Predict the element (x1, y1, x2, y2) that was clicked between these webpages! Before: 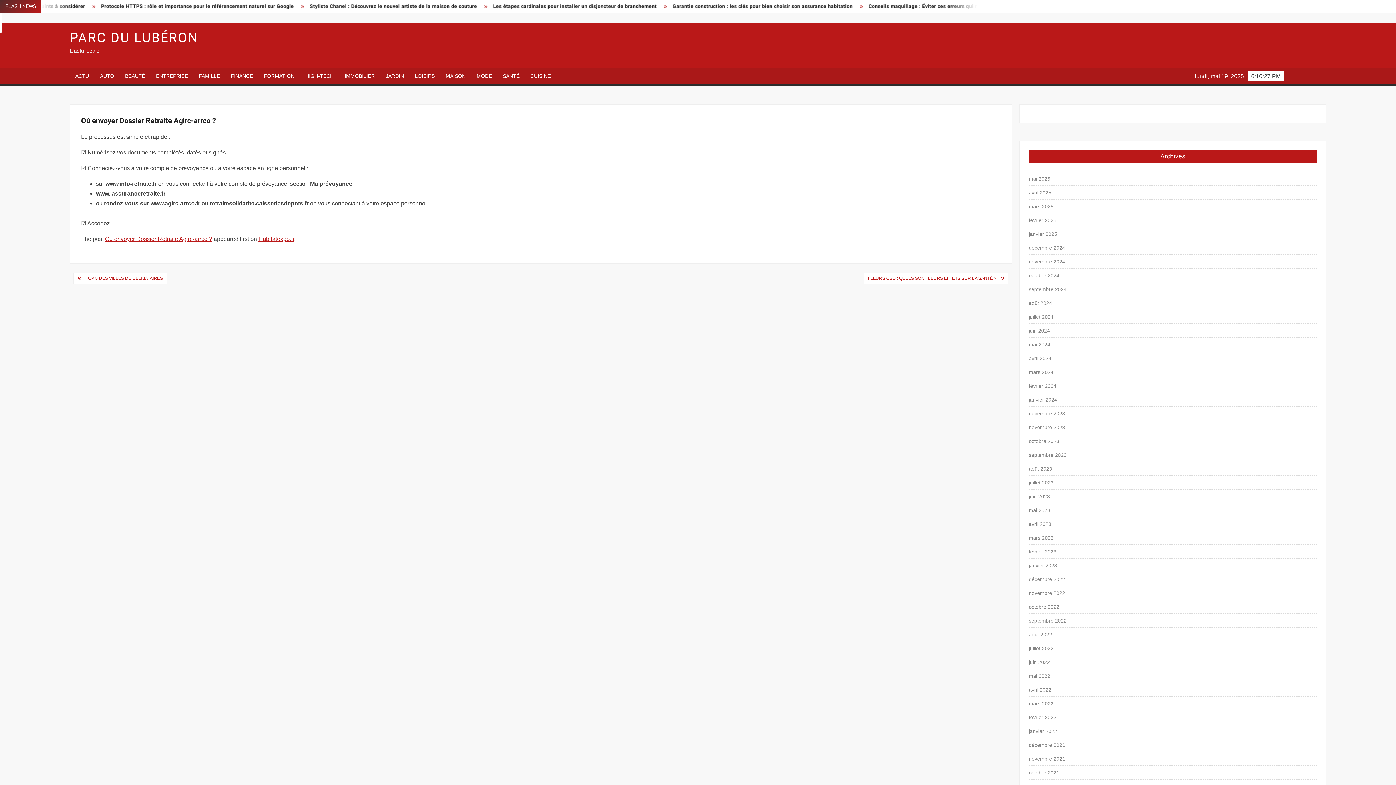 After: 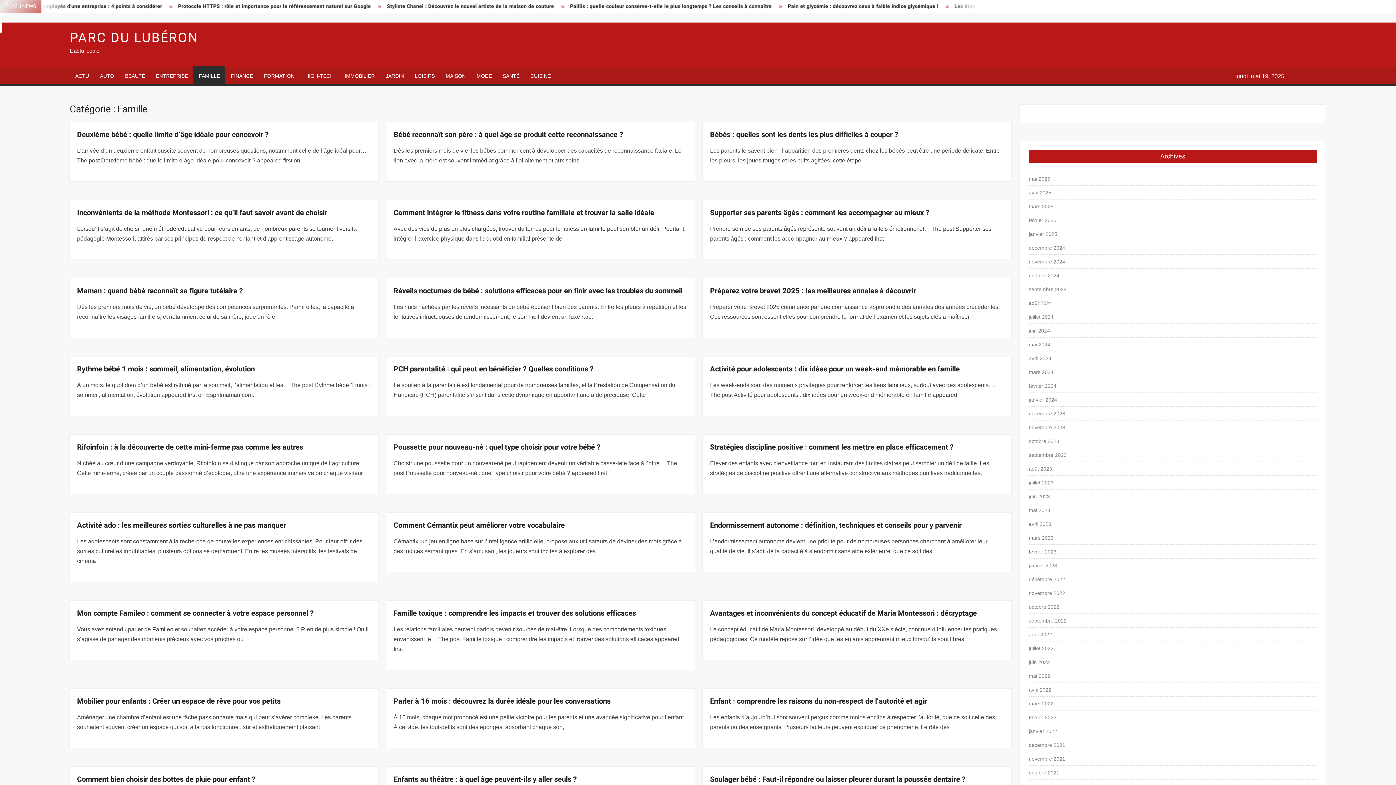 Action: label: FAMILLE bbox: (193, 68, 225, 84)